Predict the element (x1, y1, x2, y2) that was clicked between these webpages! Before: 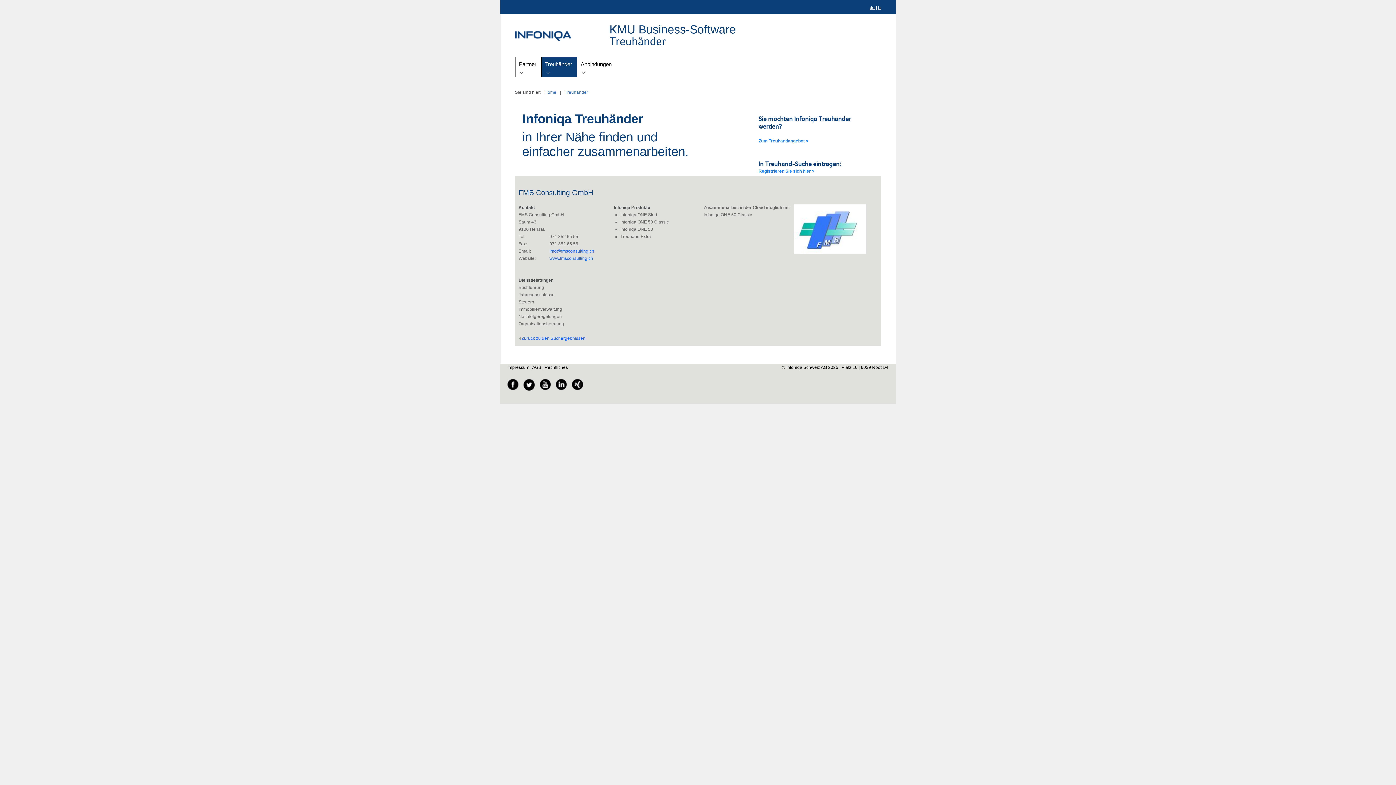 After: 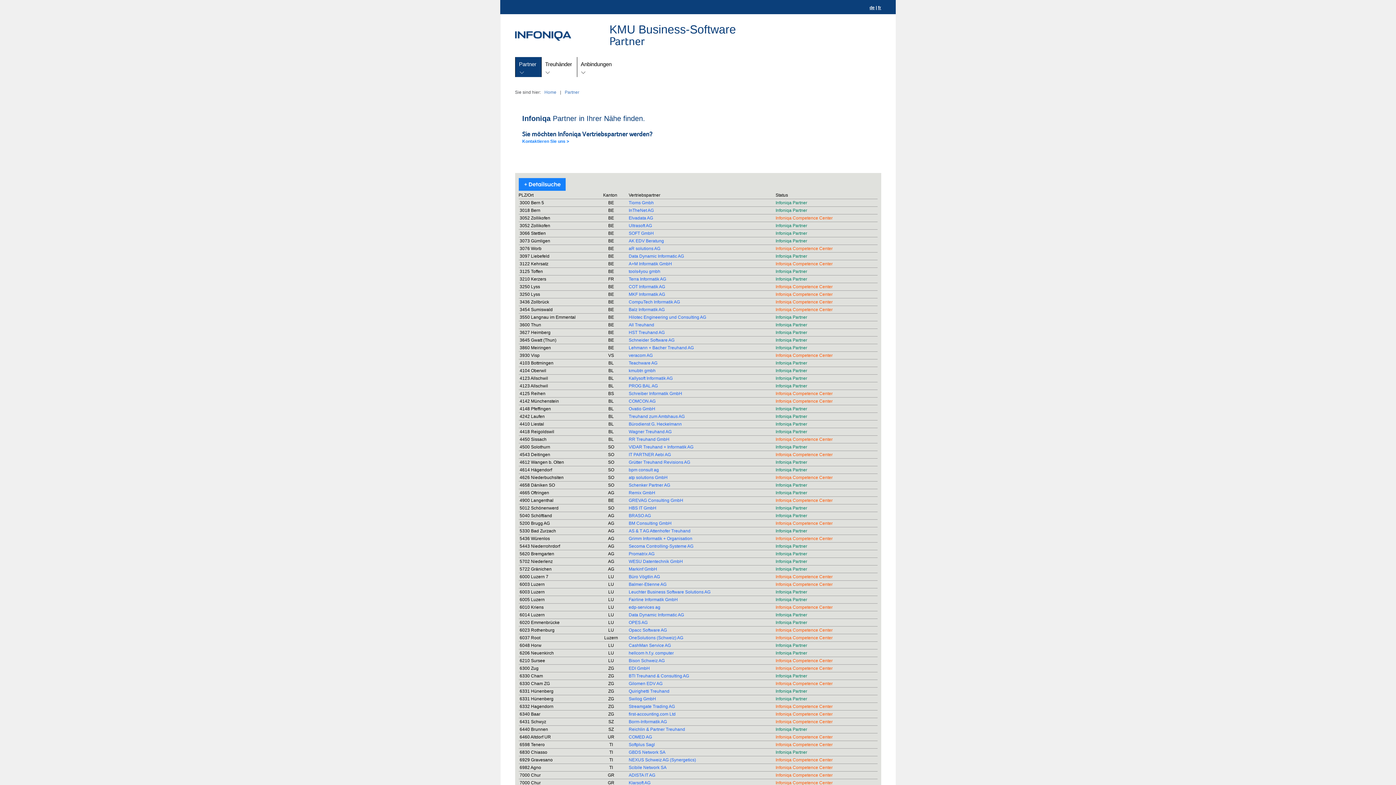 Action: bbox: (515, 32, 571, 37)